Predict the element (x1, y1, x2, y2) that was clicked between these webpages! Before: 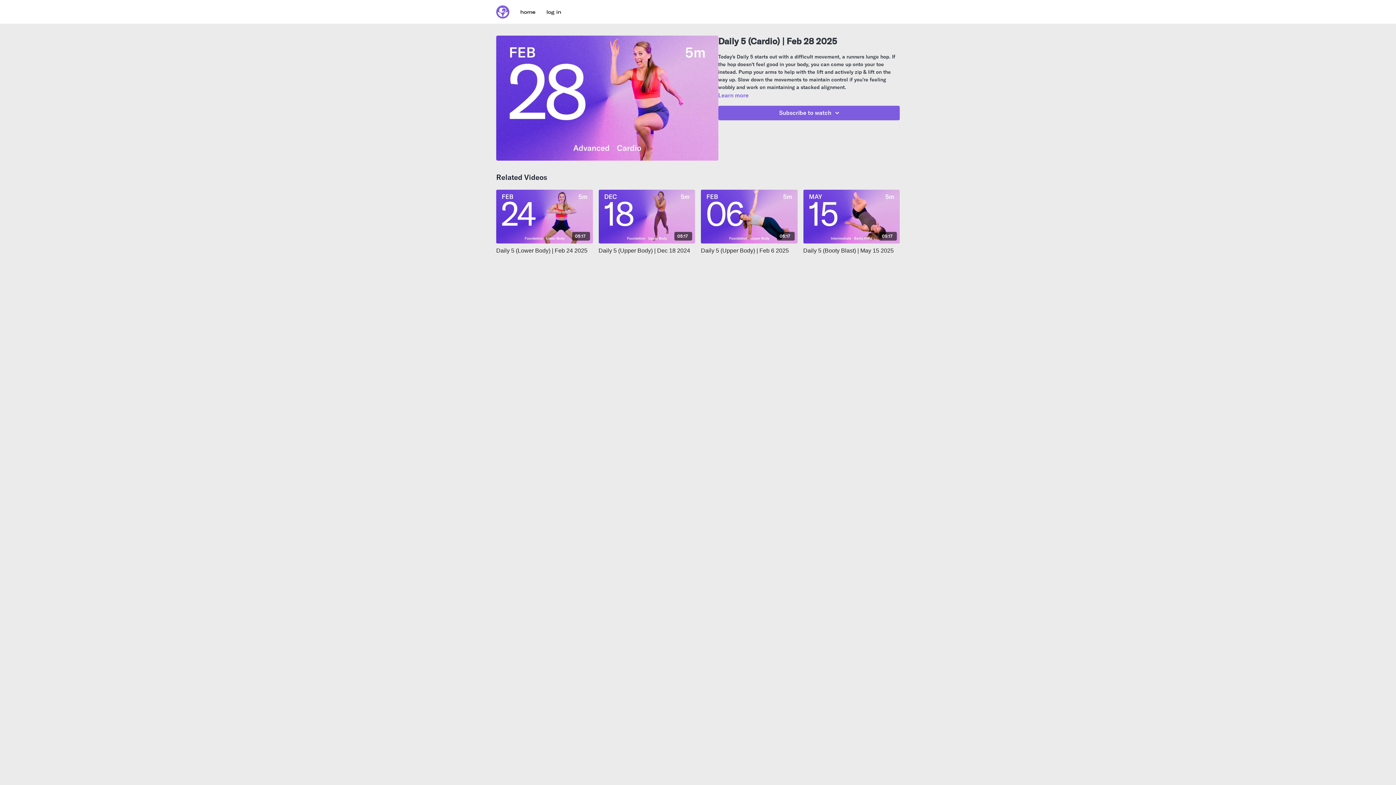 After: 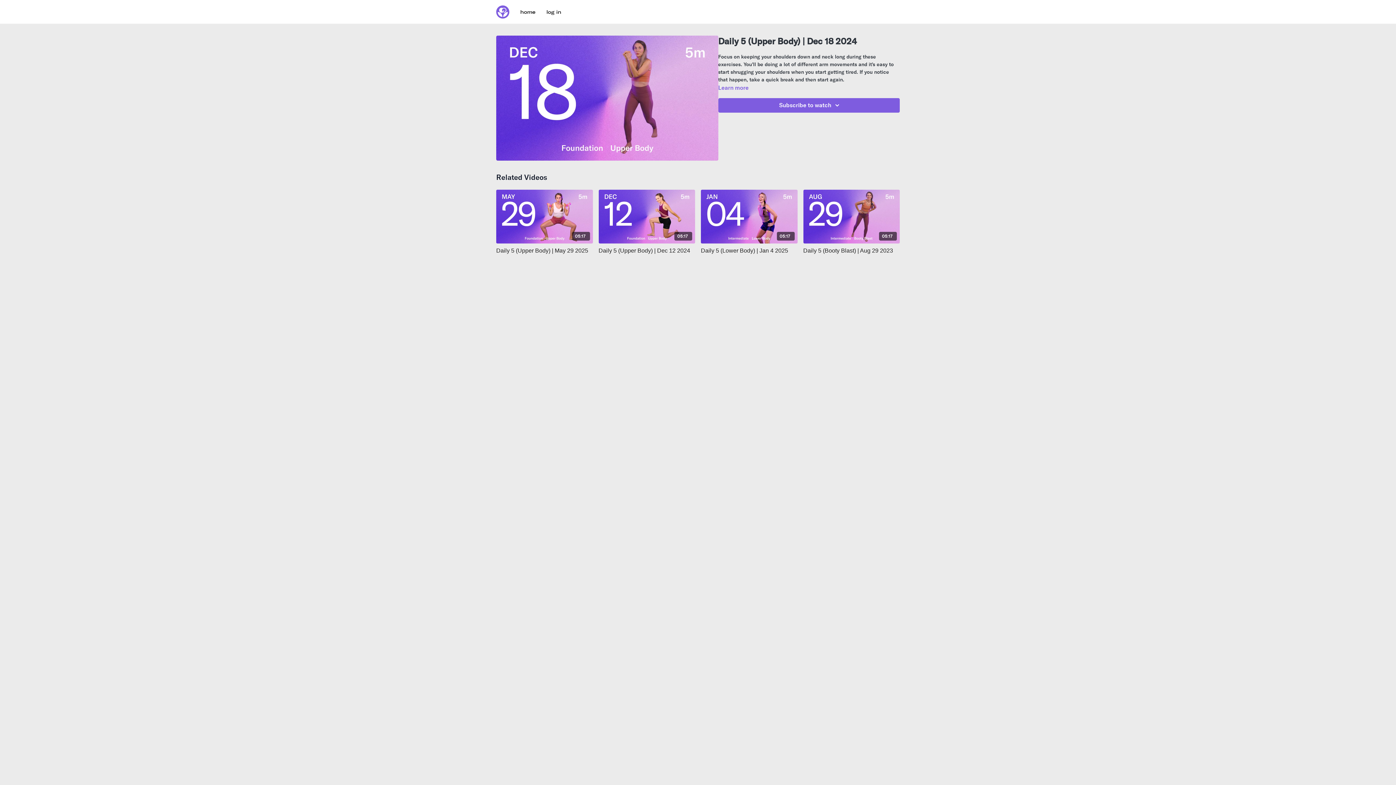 Action: label: Daily 5 (Upper Body) | Dec 18 2024 bbox: (598, 246, 695, 255)